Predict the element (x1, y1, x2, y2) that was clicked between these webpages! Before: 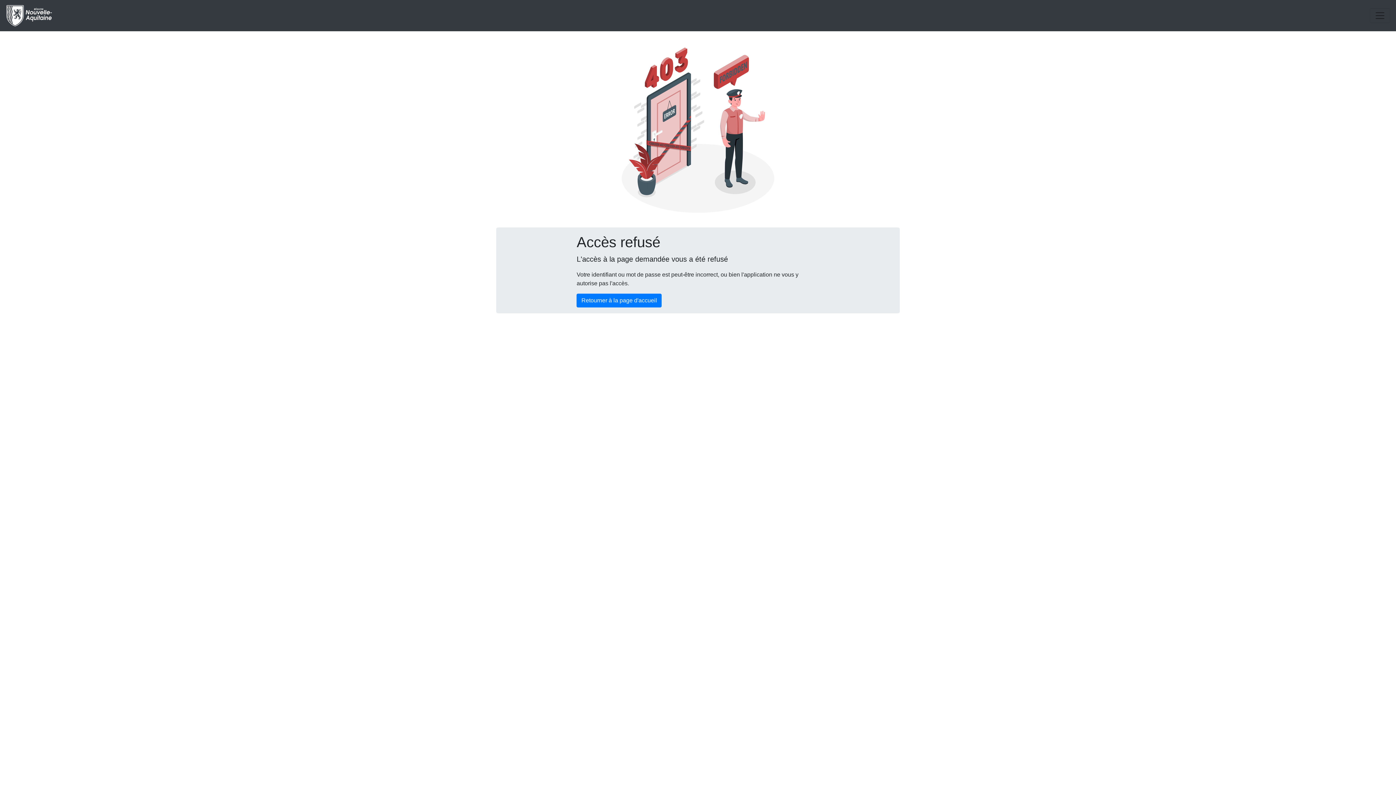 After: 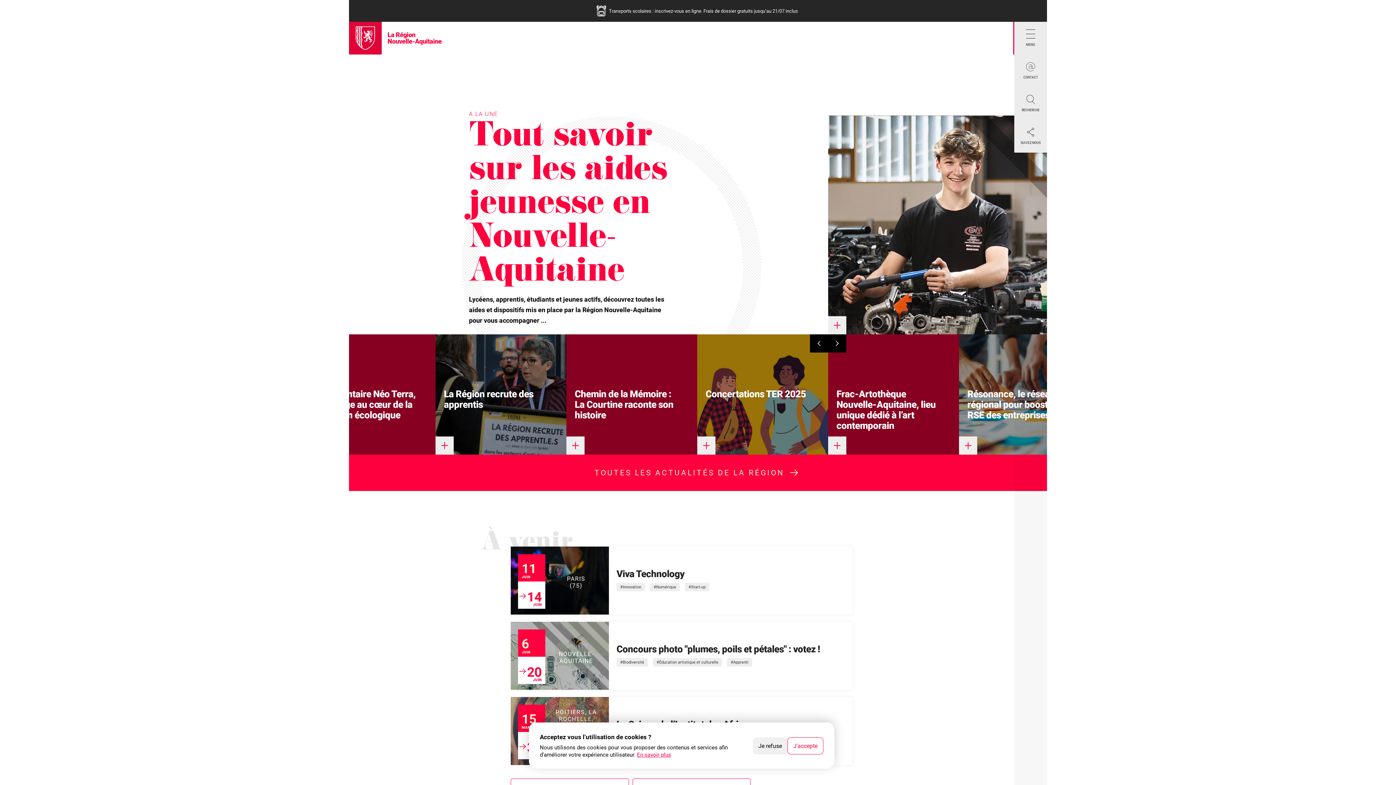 Action: bbox: (5, 2, 52, 28)